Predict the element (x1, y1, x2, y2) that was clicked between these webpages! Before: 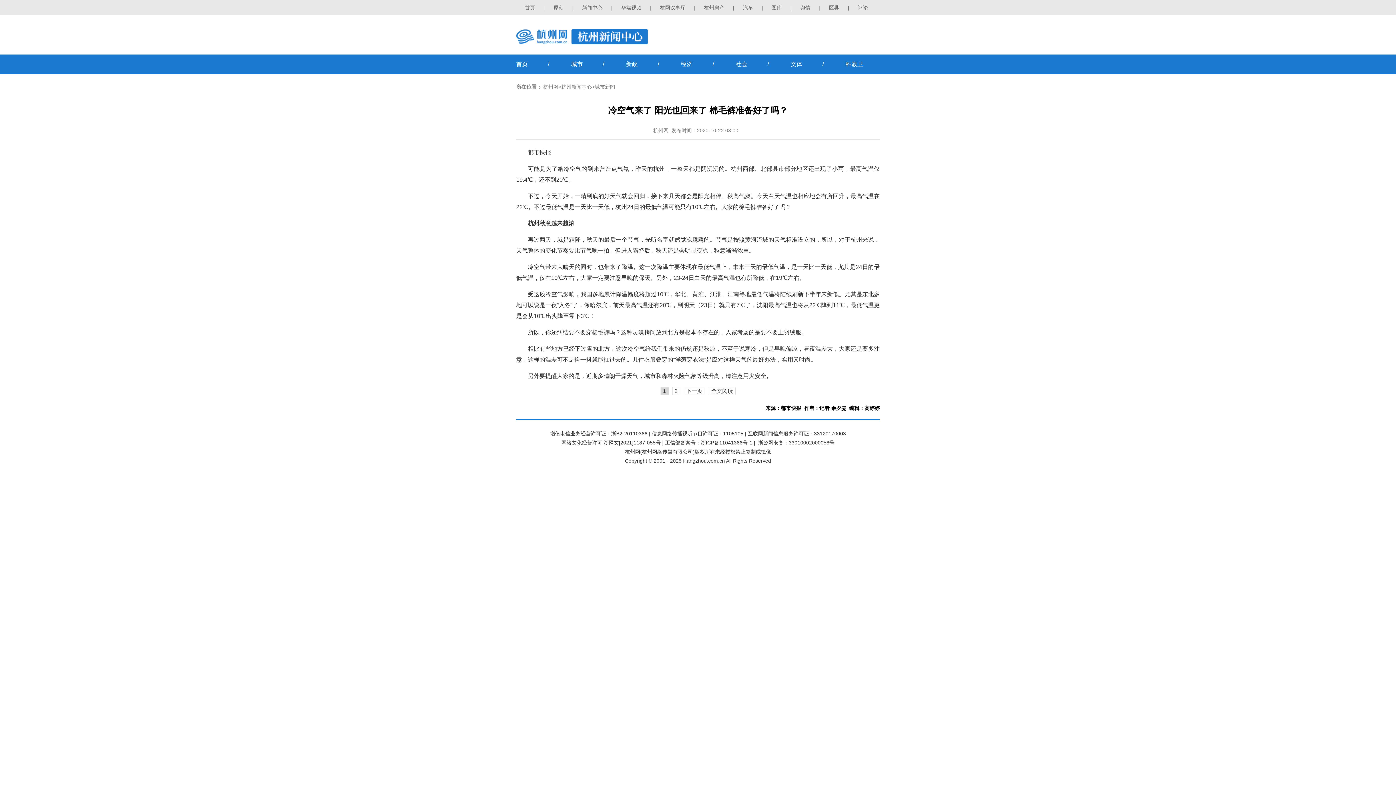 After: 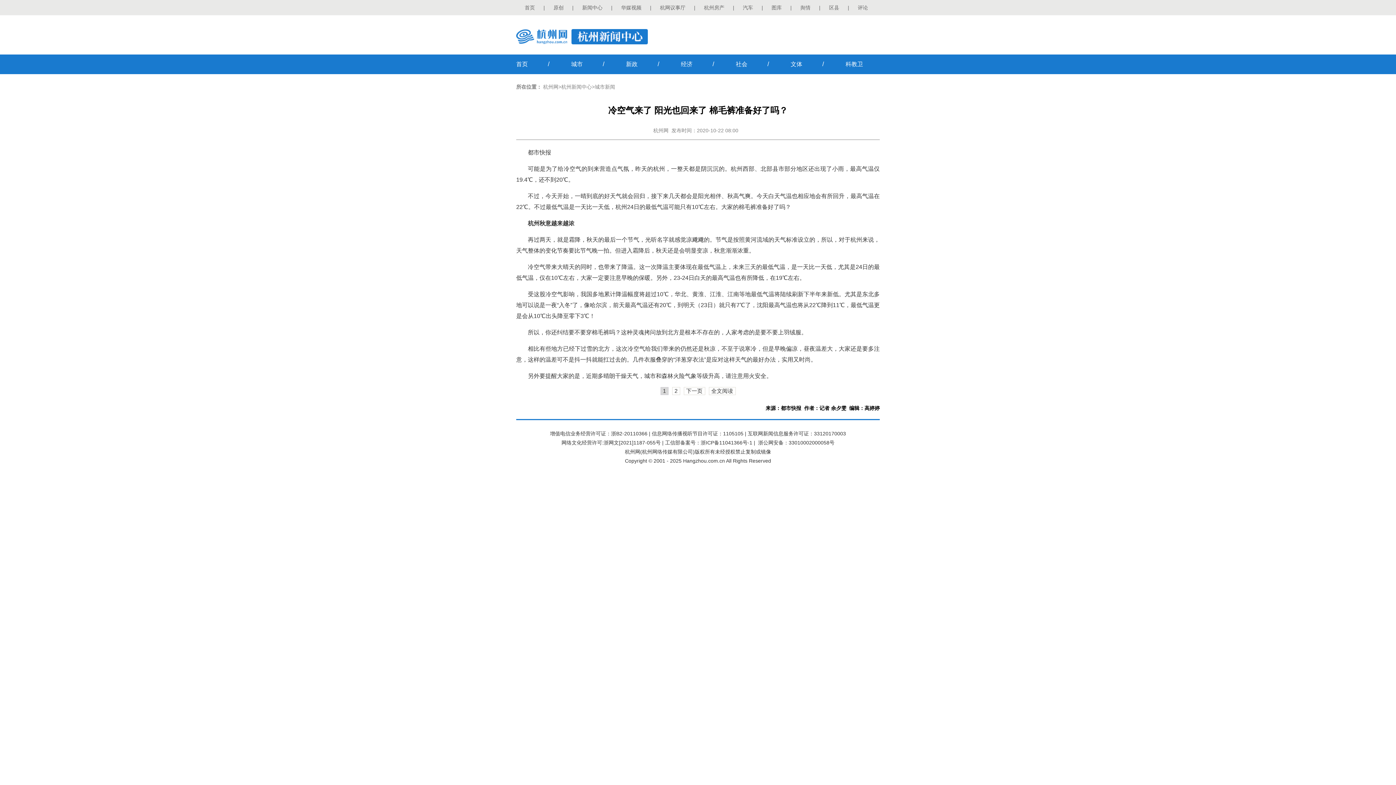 Action: bbox: (800, 4, 810, 10) label: 舆情